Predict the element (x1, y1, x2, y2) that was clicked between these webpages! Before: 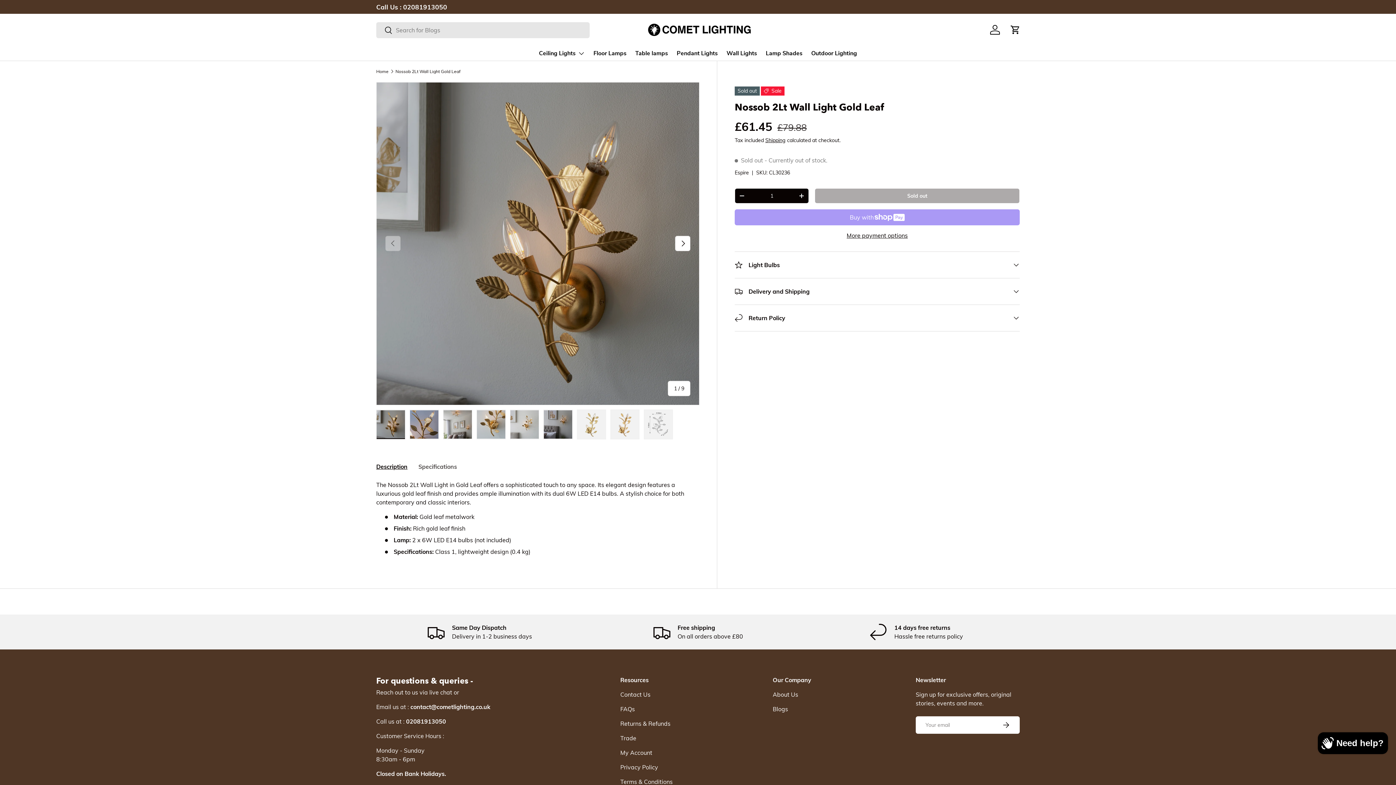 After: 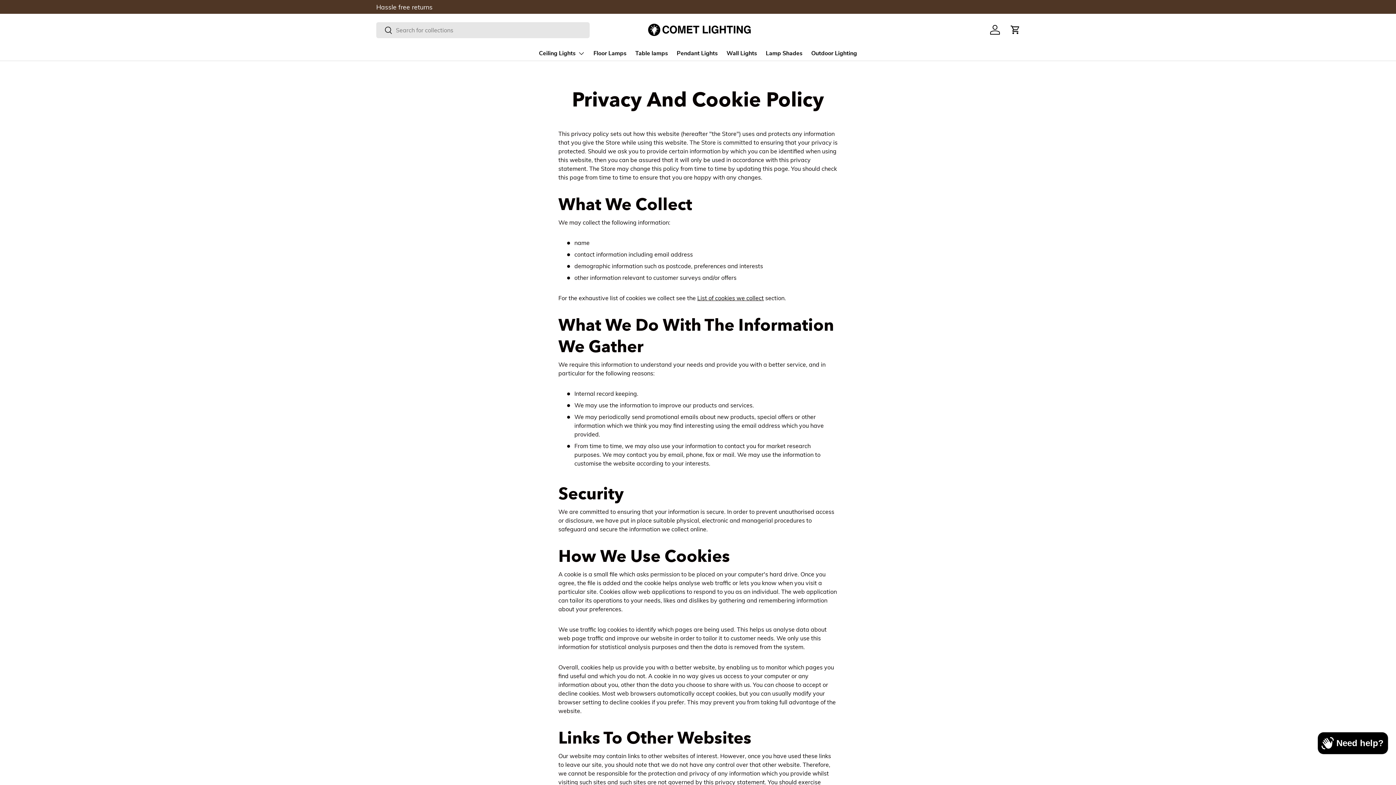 Action: bbox: (620, 763, 658, 771) label: Privacy Policy